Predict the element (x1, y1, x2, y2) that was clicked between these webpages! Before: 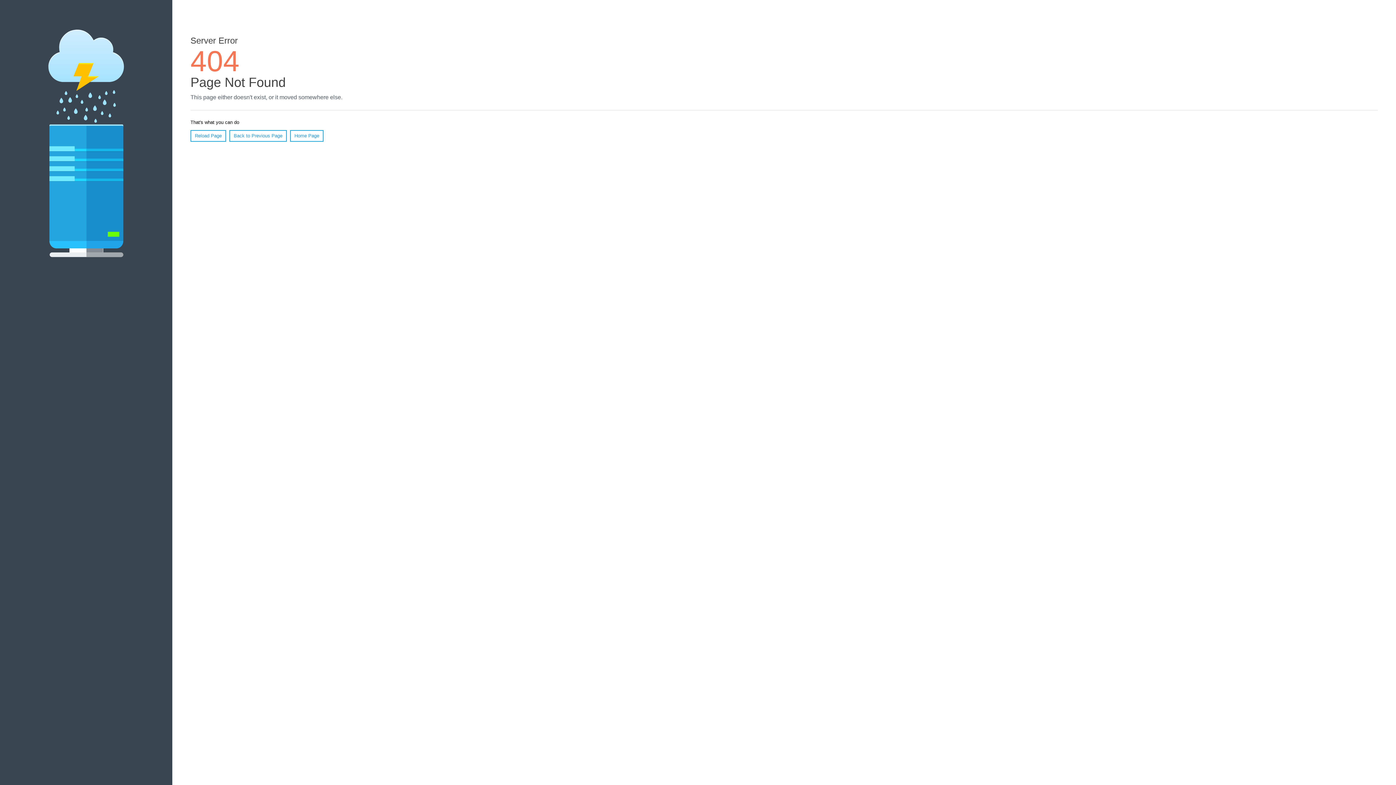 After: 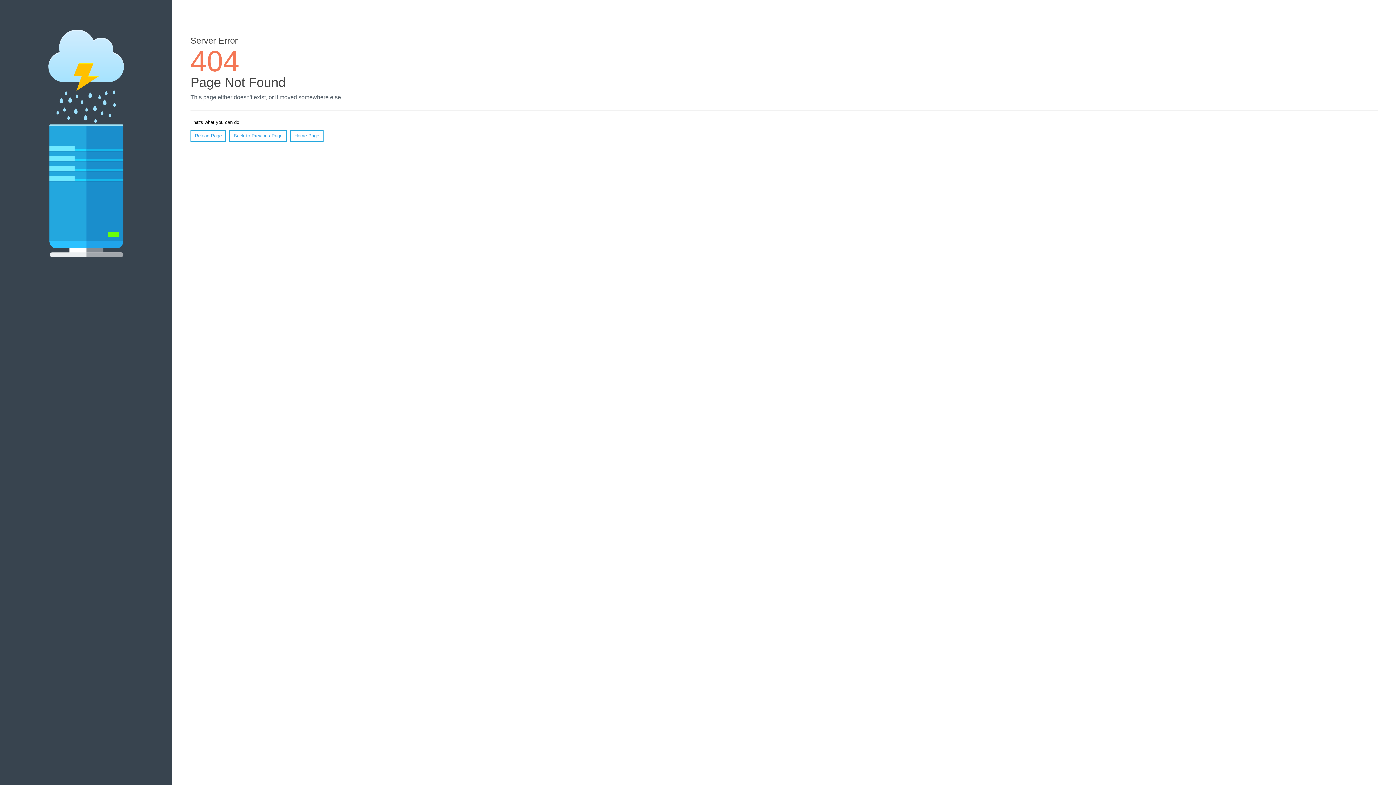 Action: label: Reload Page bbox: (190, 130, 226, 141)